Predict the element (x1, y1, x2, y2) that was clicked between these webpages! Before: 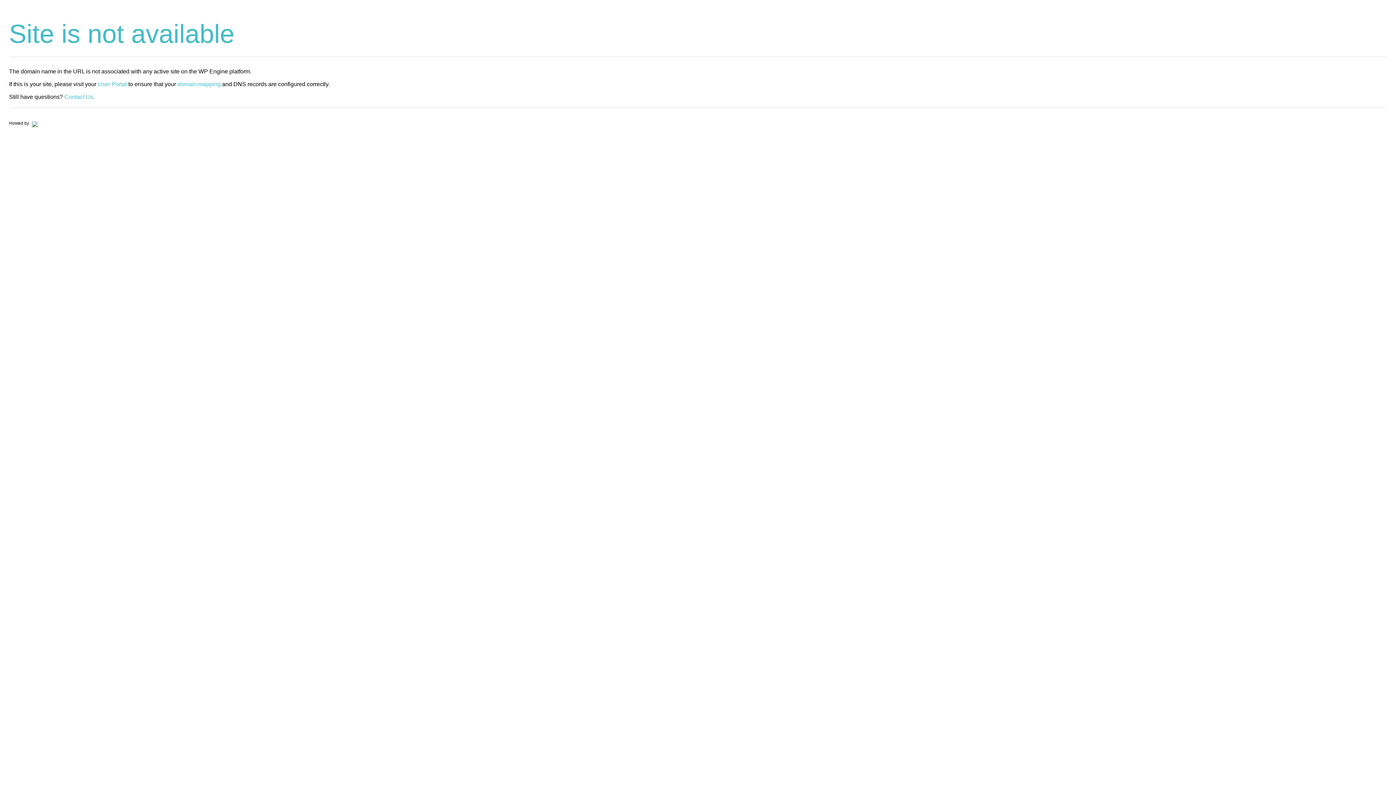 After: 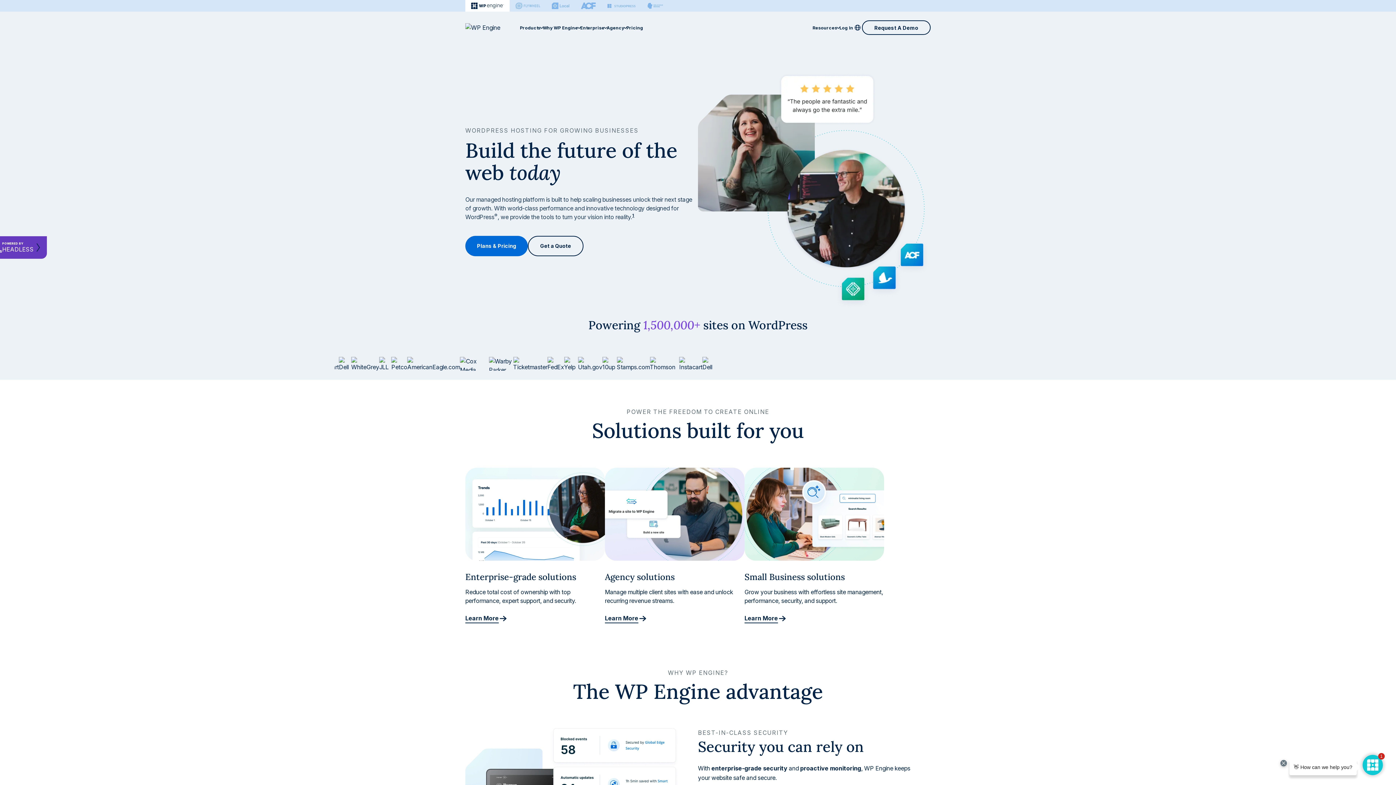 Action: bbox: (30, 120, 37, 125)